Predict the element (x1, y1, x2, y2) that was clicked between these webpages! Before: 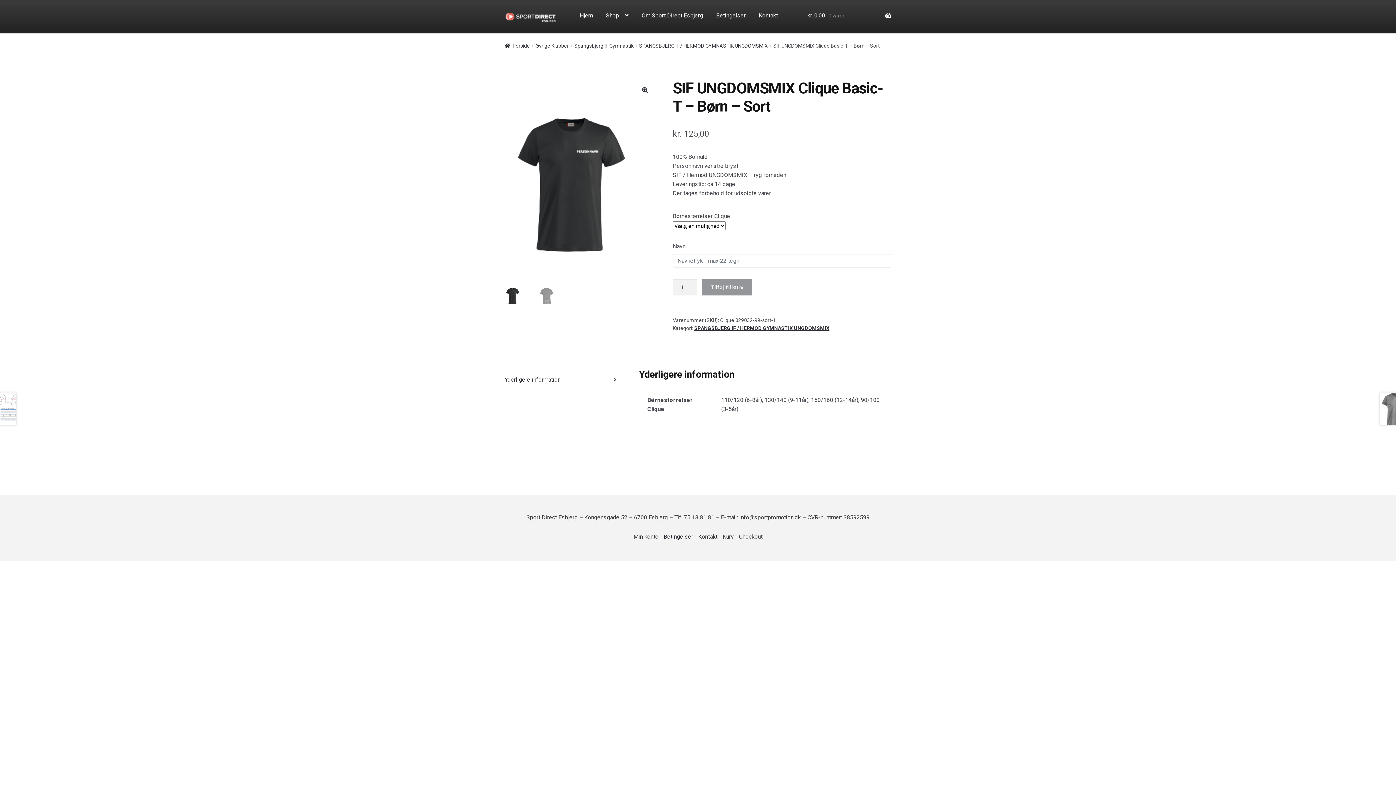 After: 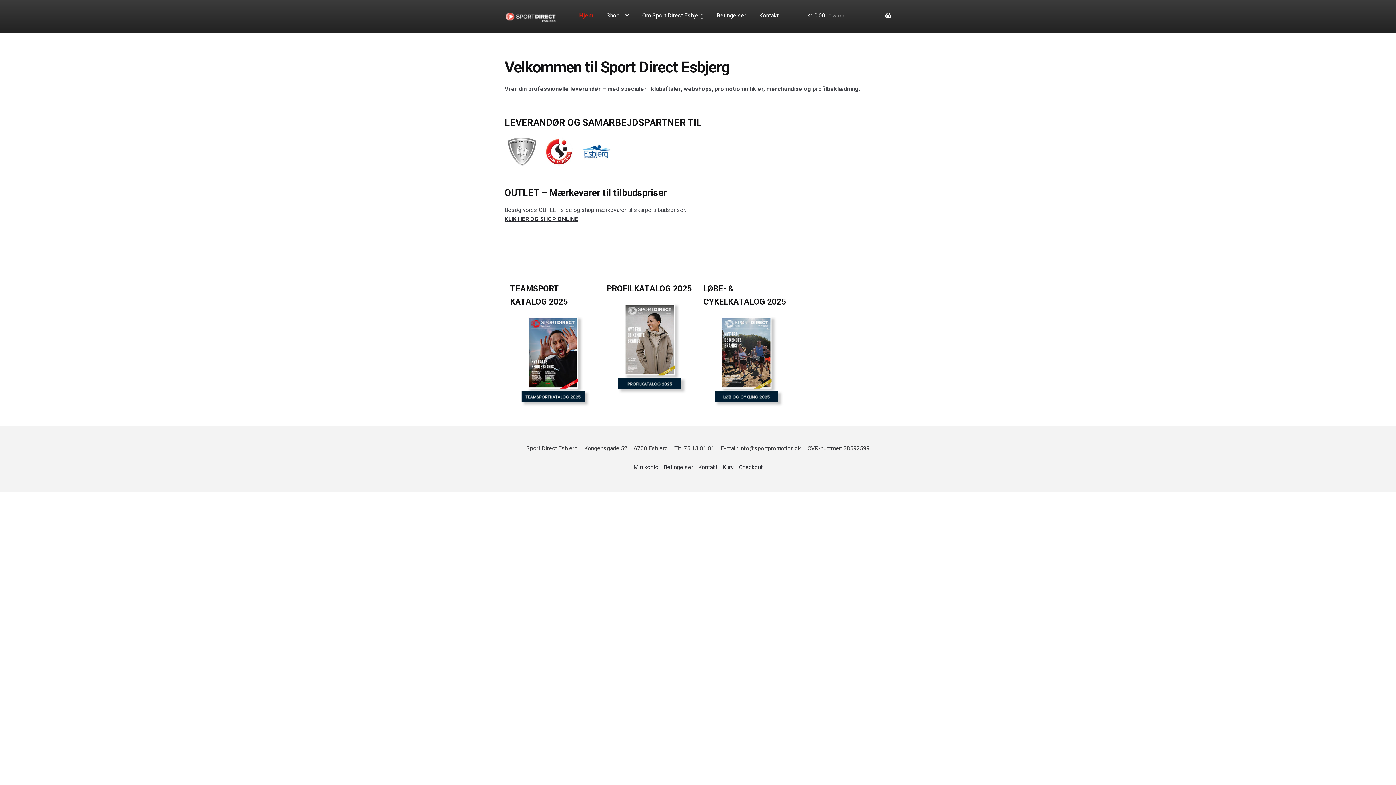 Action: label: Hjem bbox: (574, 10, 598, 23)